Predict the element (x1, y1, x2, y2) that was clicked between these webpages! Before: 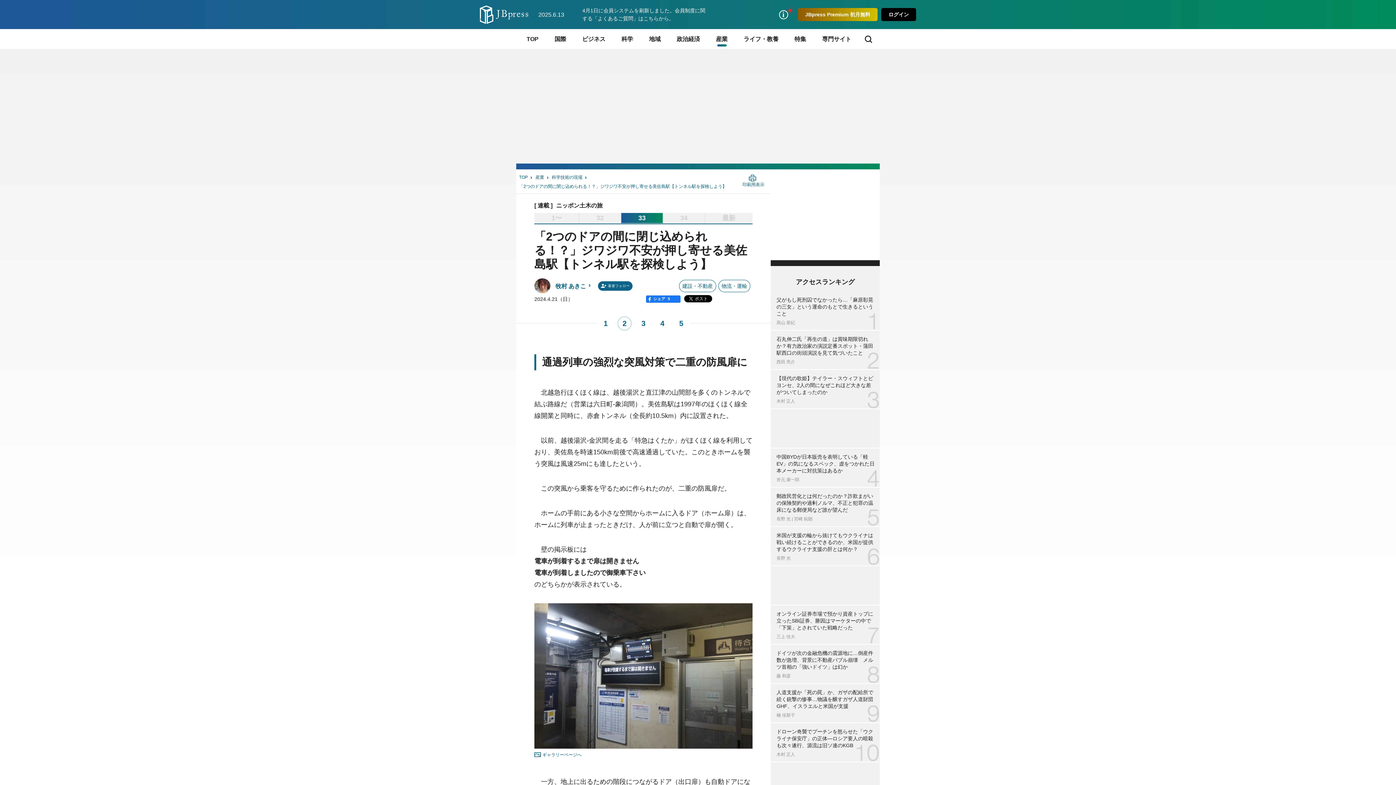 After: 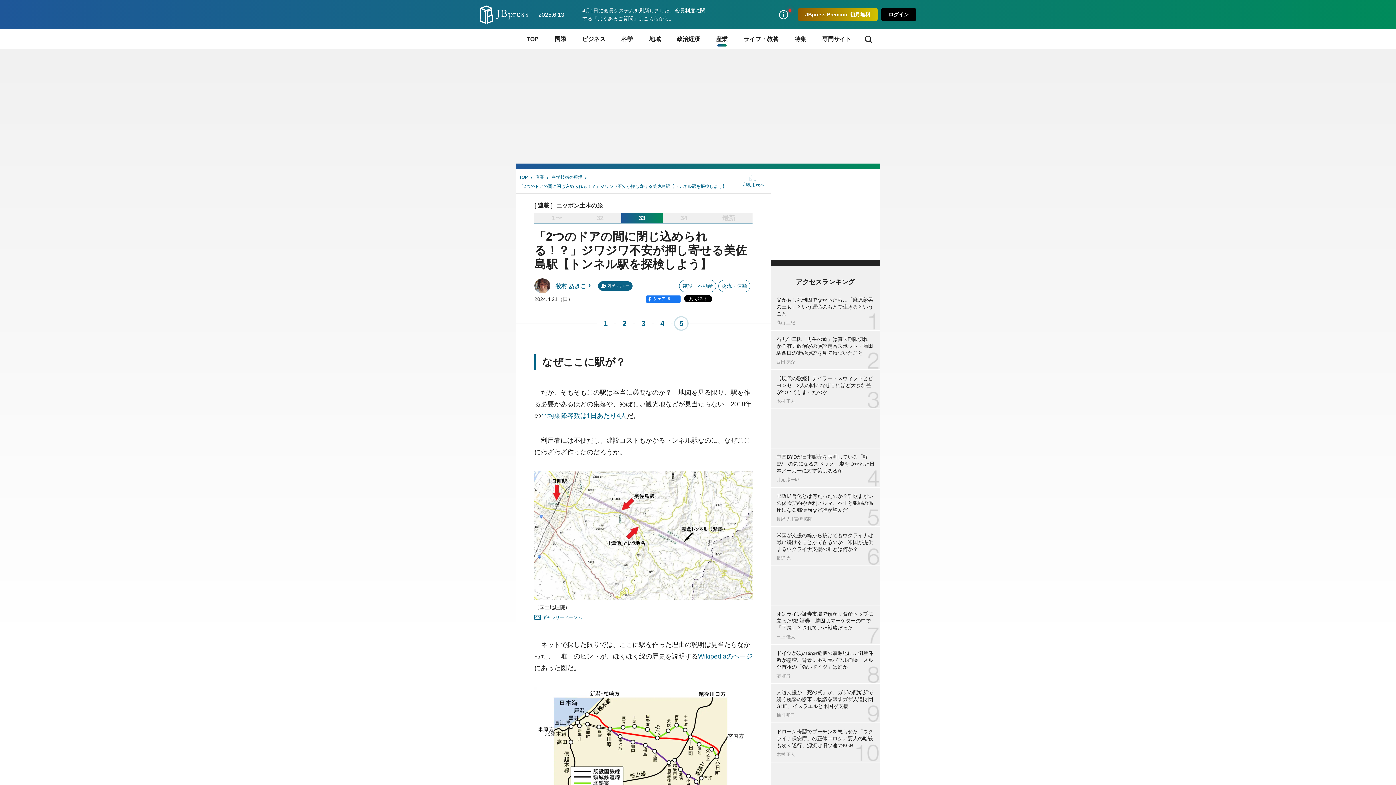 Action: bbox: (674, 316, 688, 330) label: 5